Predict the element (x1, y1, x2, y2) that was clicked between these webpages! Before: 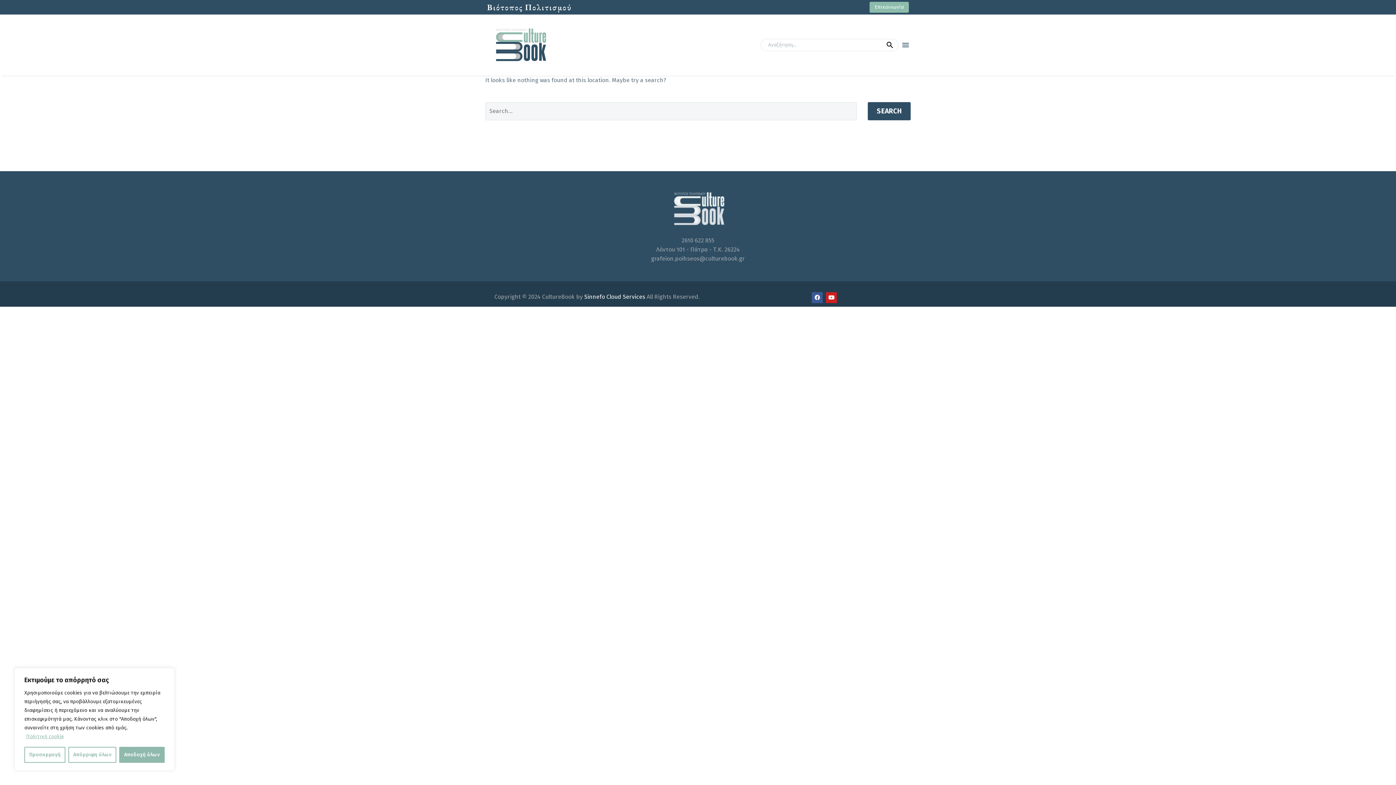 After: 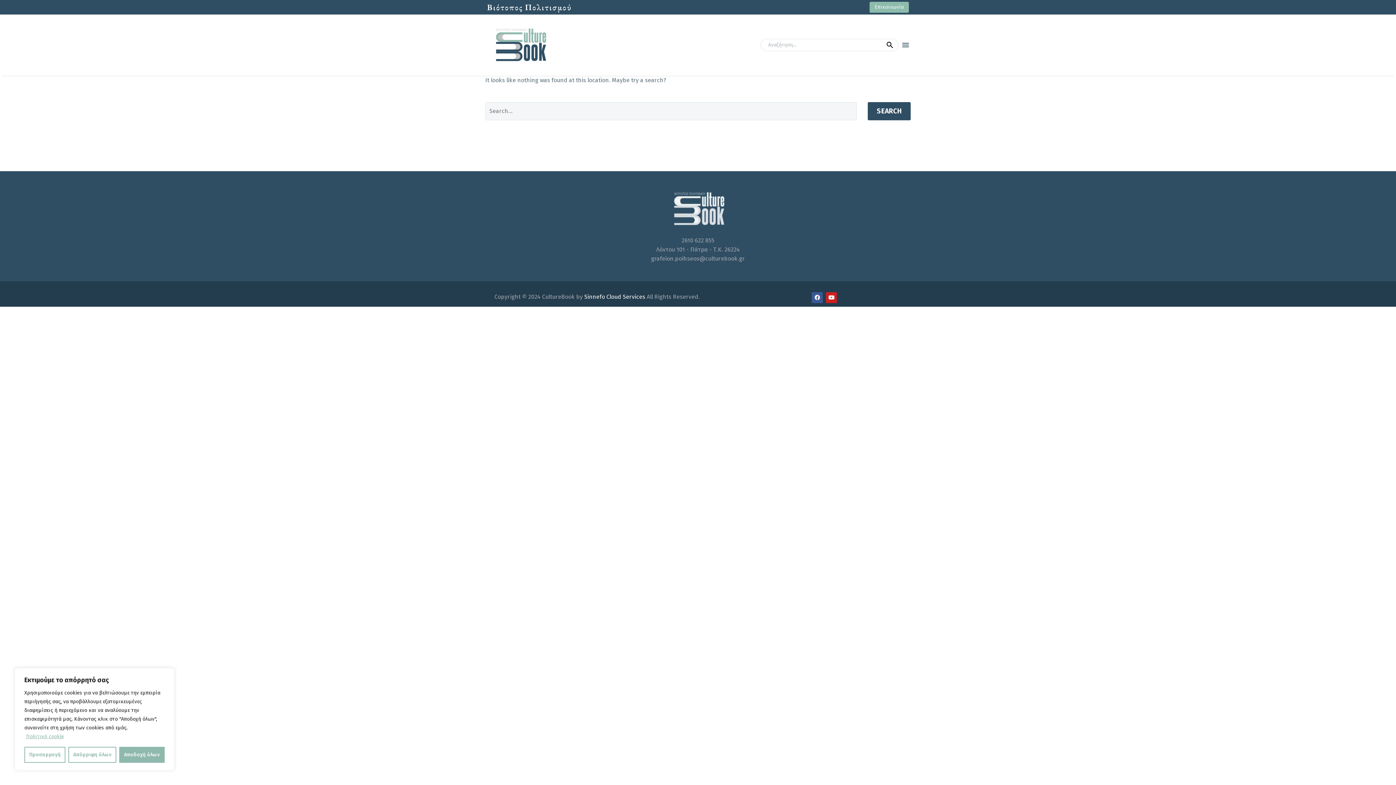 Action: label: Πολιτική cookie bbox: (25, 733, 64, 740)